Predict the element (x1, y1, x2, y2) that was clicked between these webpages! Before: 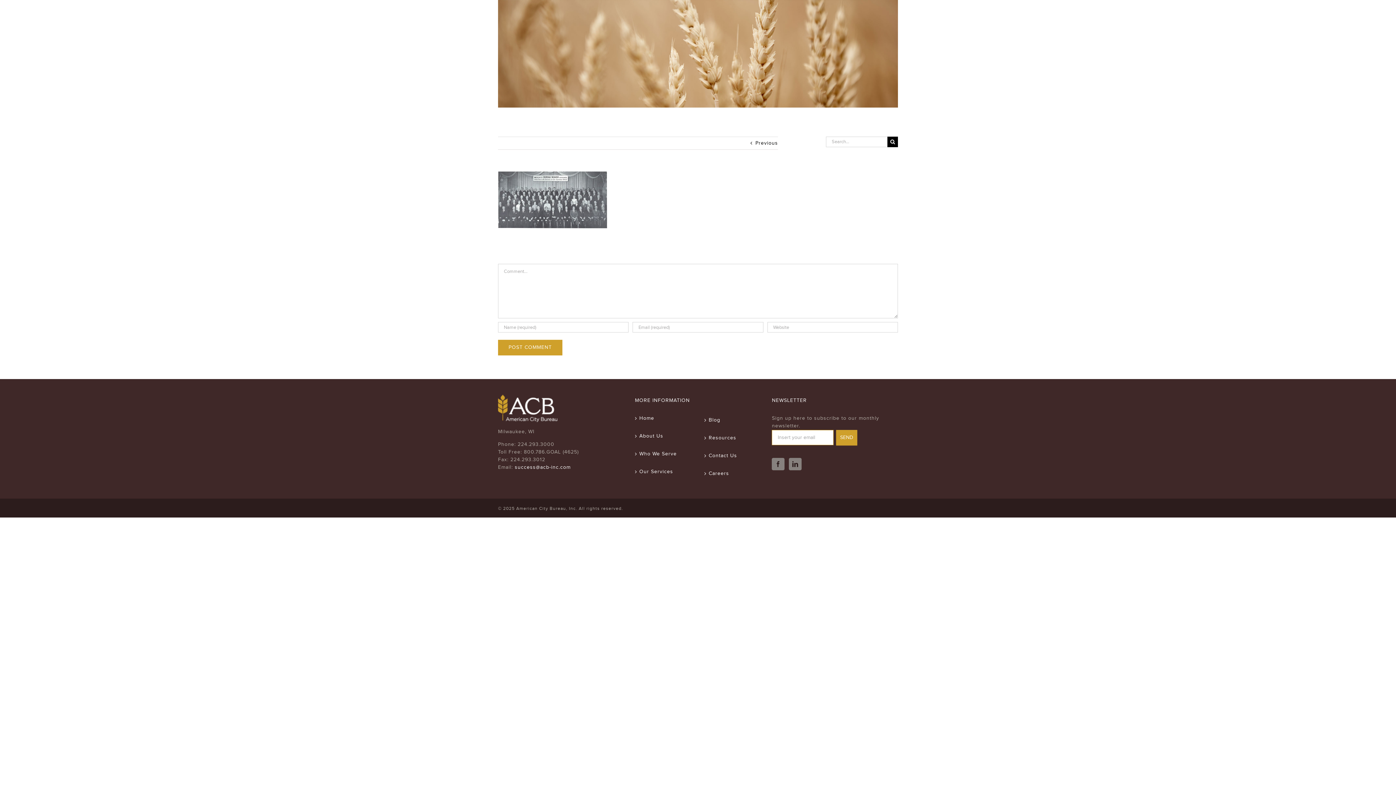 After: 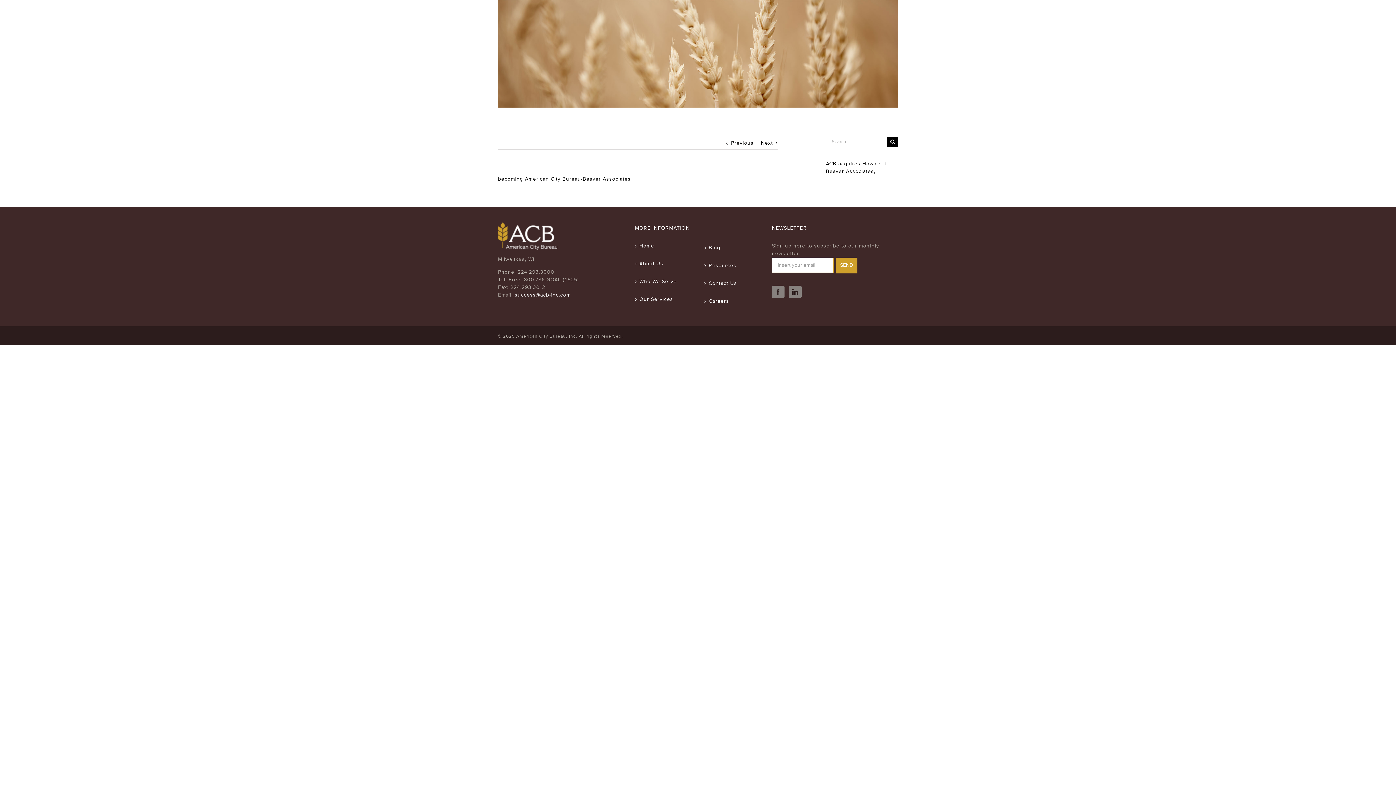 Action: bbox: (755, 137, 778, 149) label: Previous